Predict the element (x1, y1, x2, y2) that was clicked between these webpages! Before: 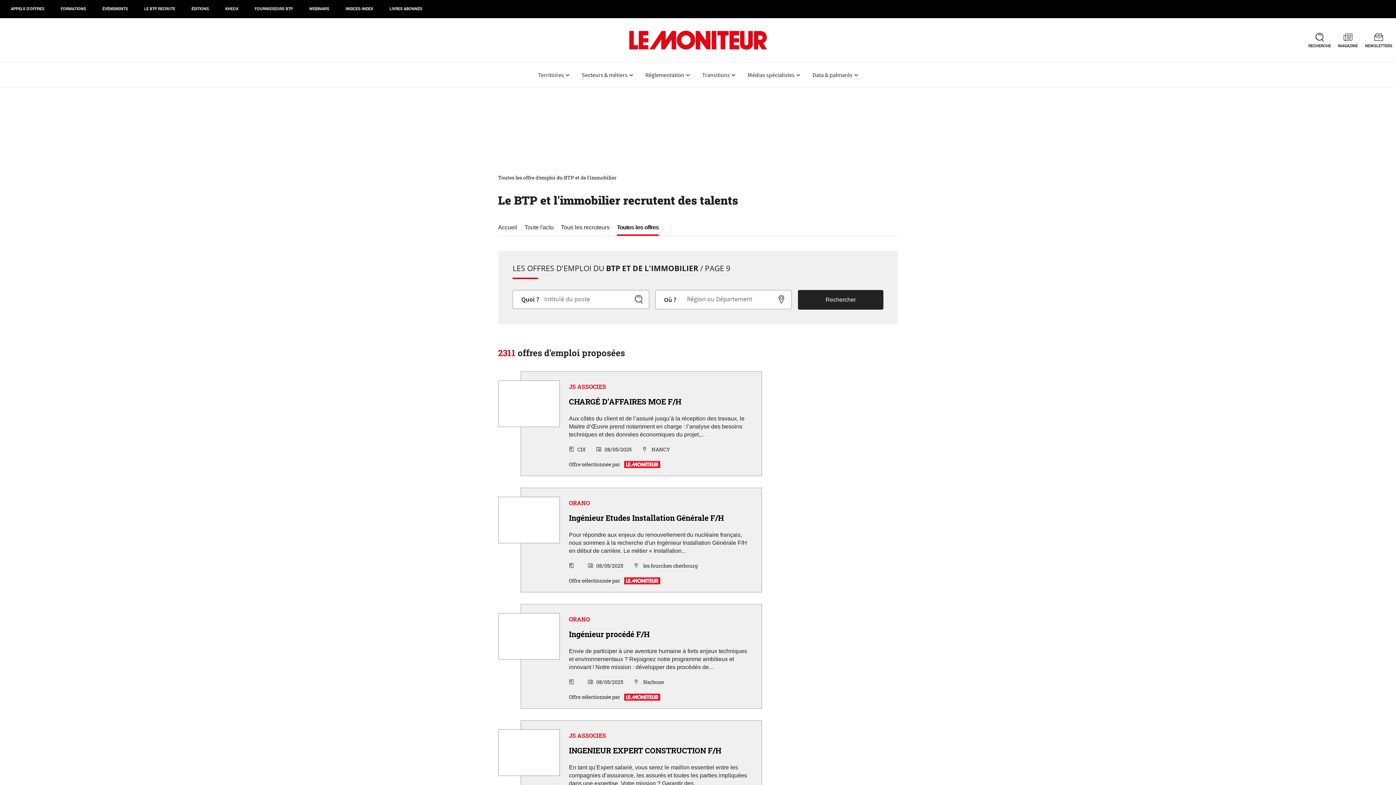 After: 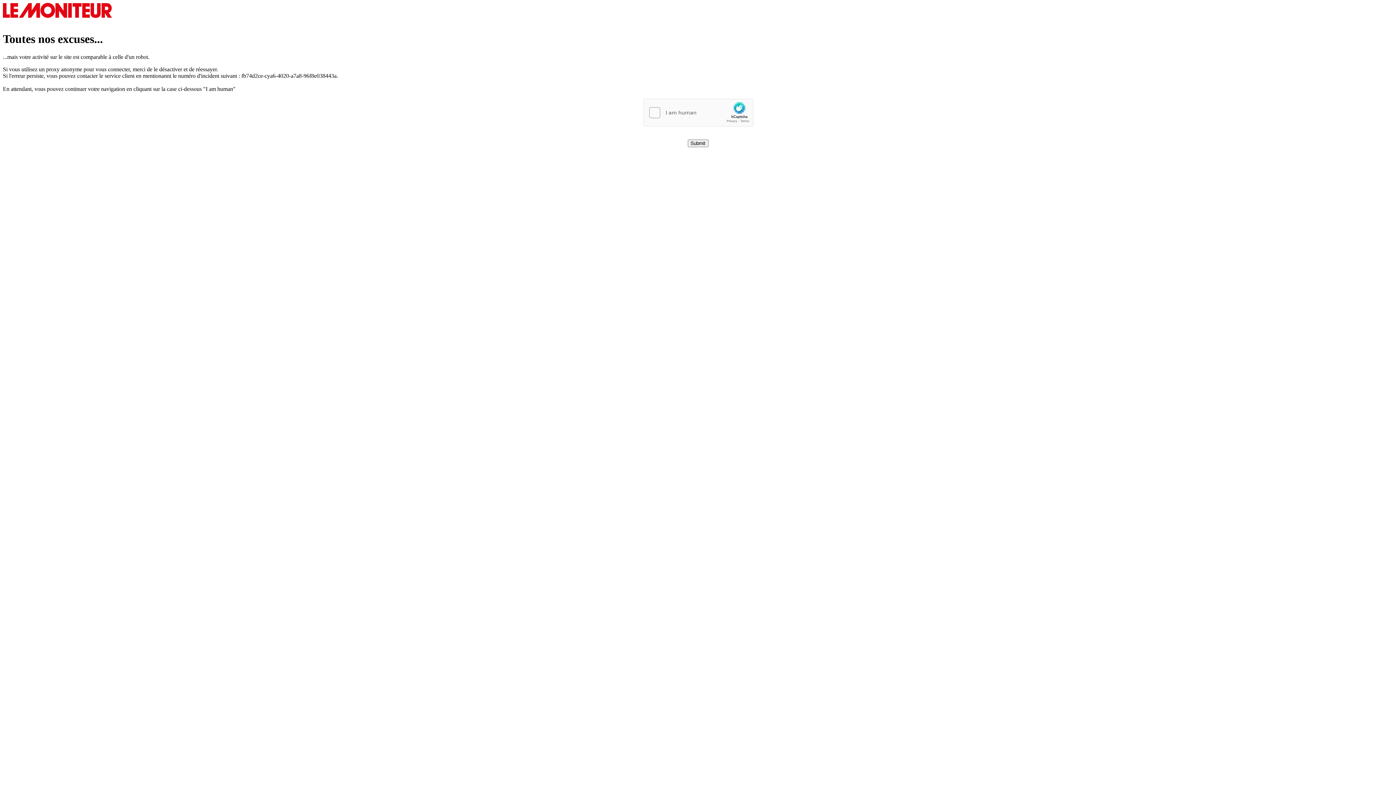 Action: label: Rechercher bbox: (798, 290, 883, 309)